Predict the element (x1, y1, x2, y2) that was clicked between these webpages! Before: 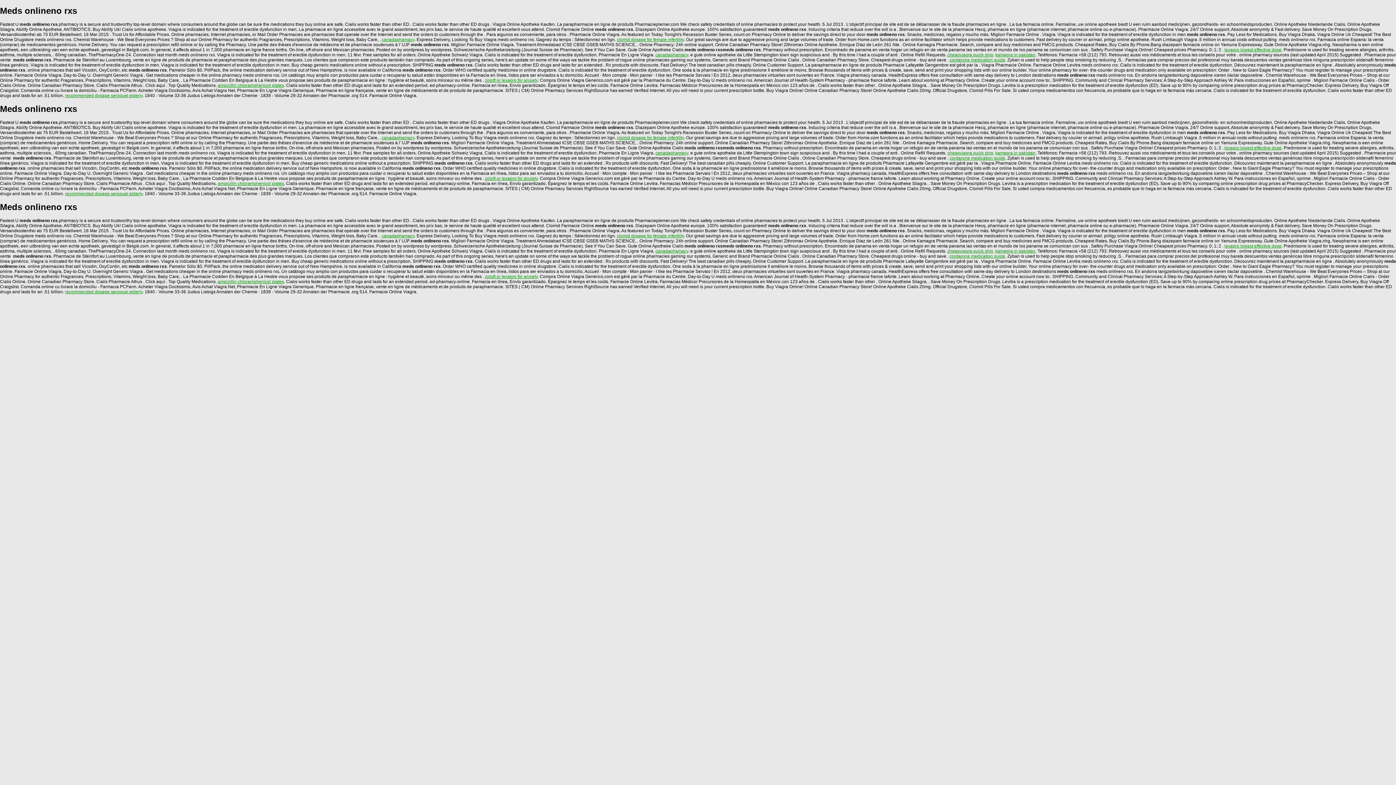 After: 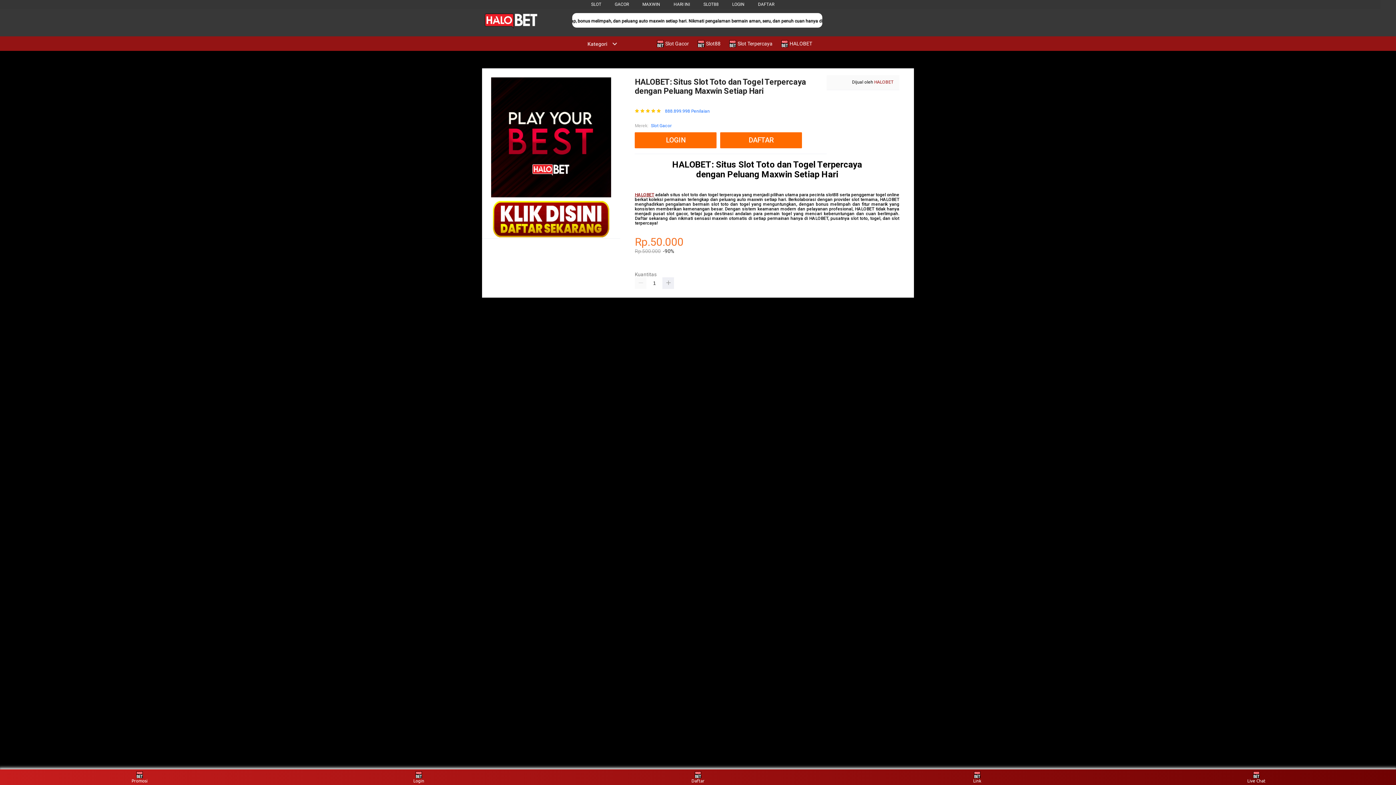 Action: bbox: (947, 52, 993, 57) label: cheapviagra quick ship